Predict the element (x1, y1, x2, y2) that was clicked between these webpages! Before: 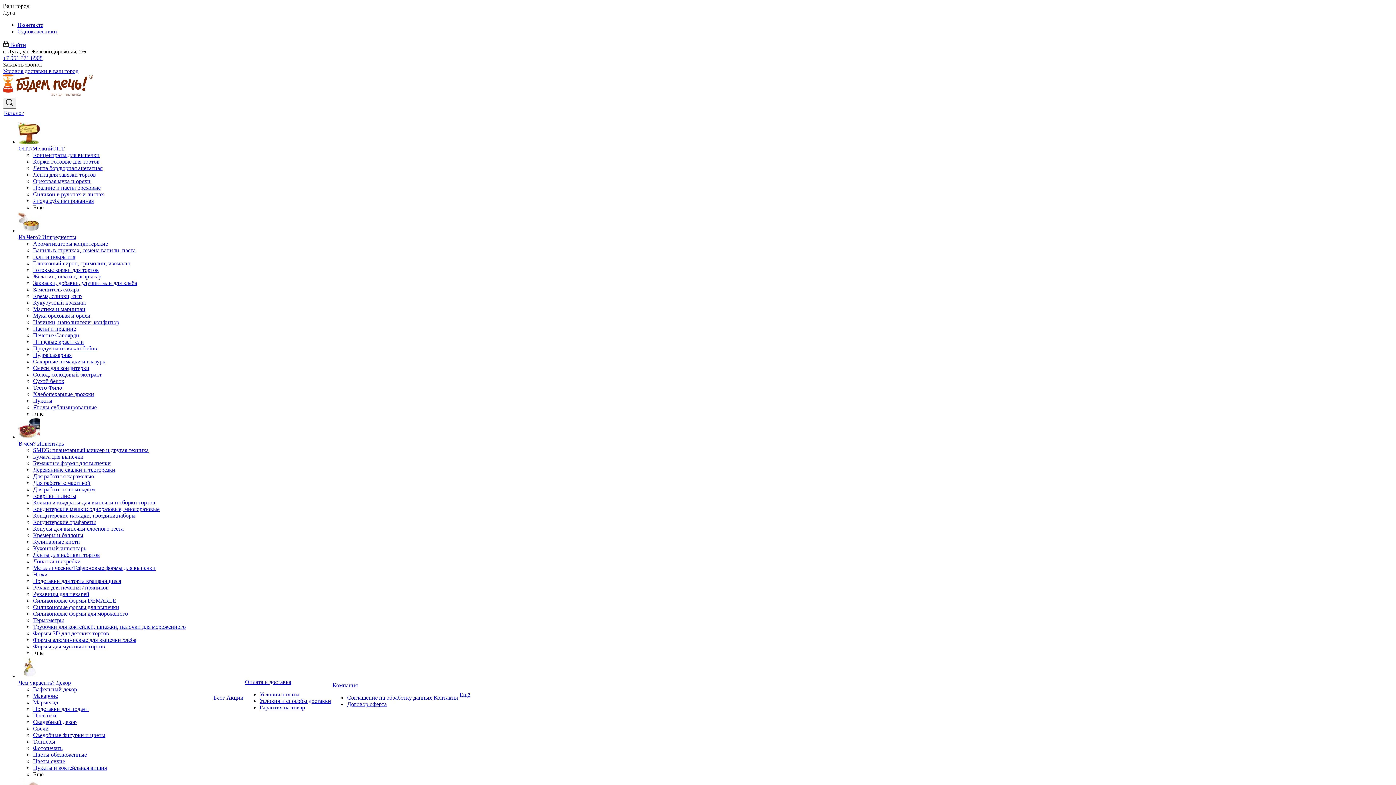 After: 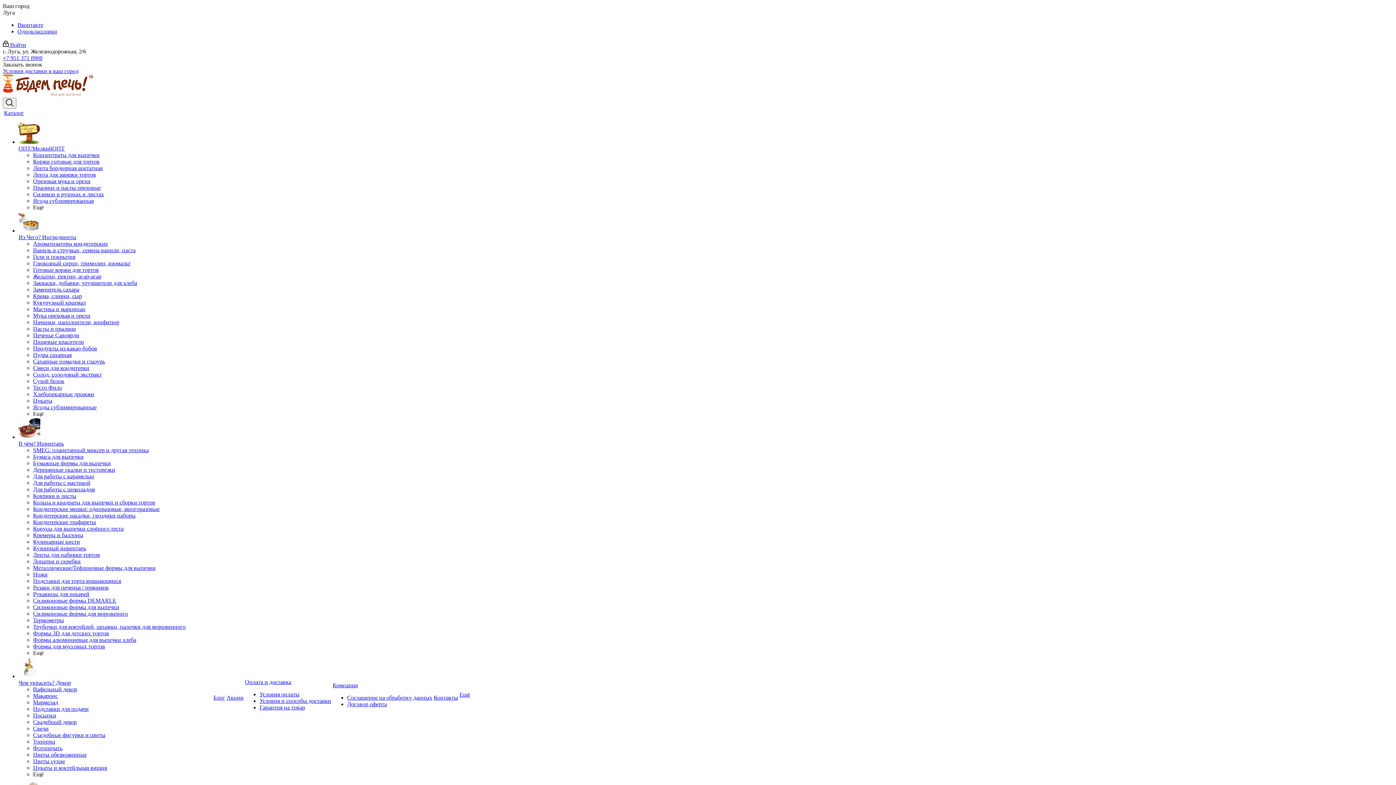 Action: bbox: (33, 752, 86, 758) label: Цветы обезвоженные